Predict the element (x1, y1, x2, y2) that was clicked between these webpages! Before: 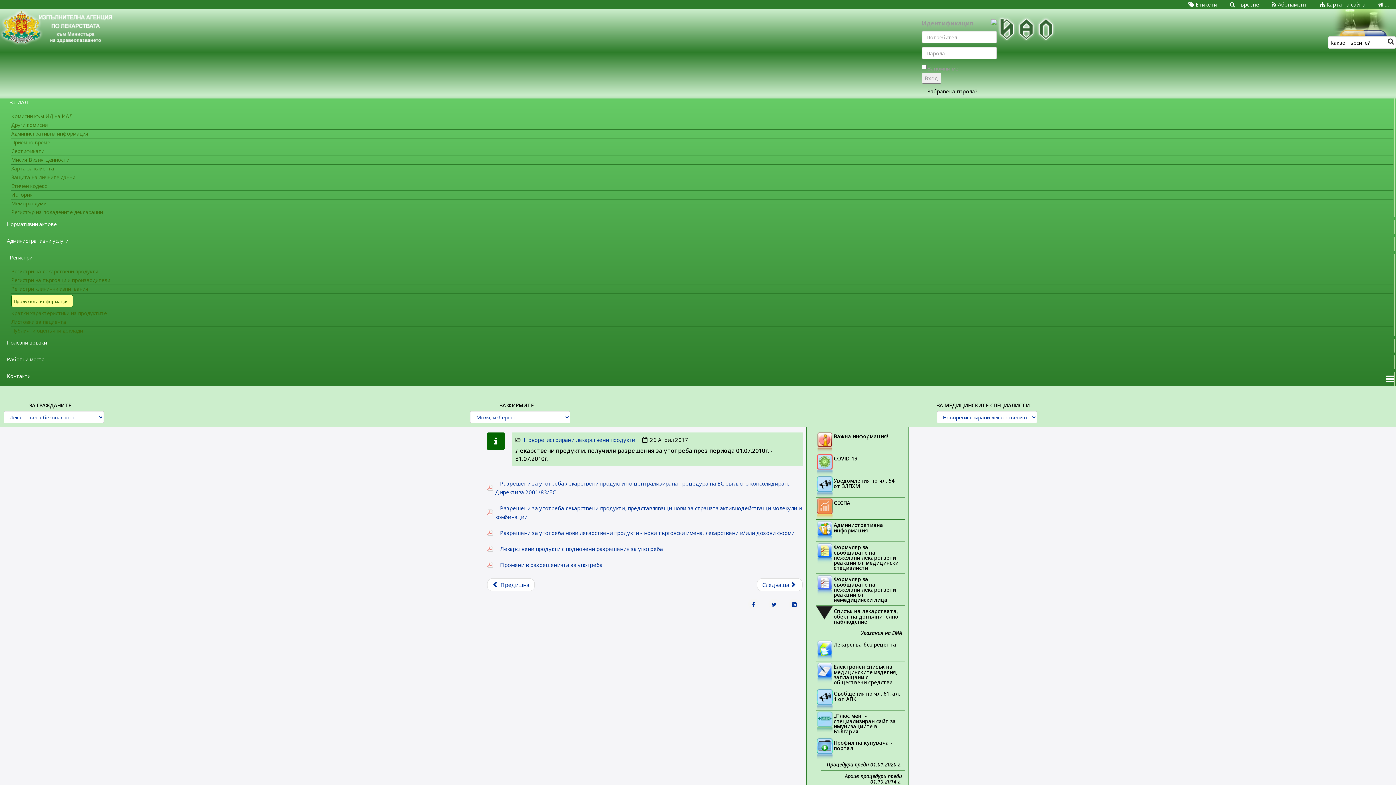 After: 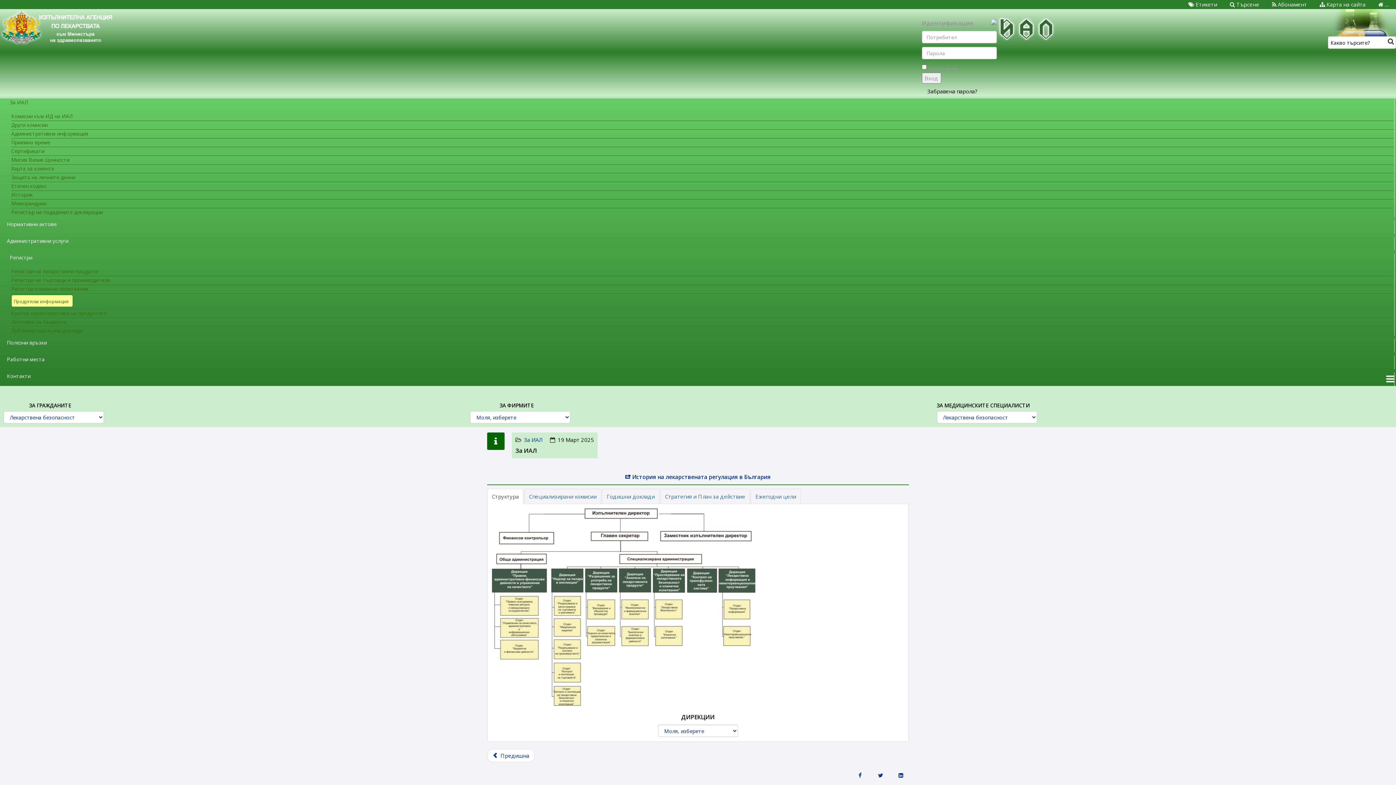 Action: bbox: (6, 99, 1393, 111) label: За ИАЛ